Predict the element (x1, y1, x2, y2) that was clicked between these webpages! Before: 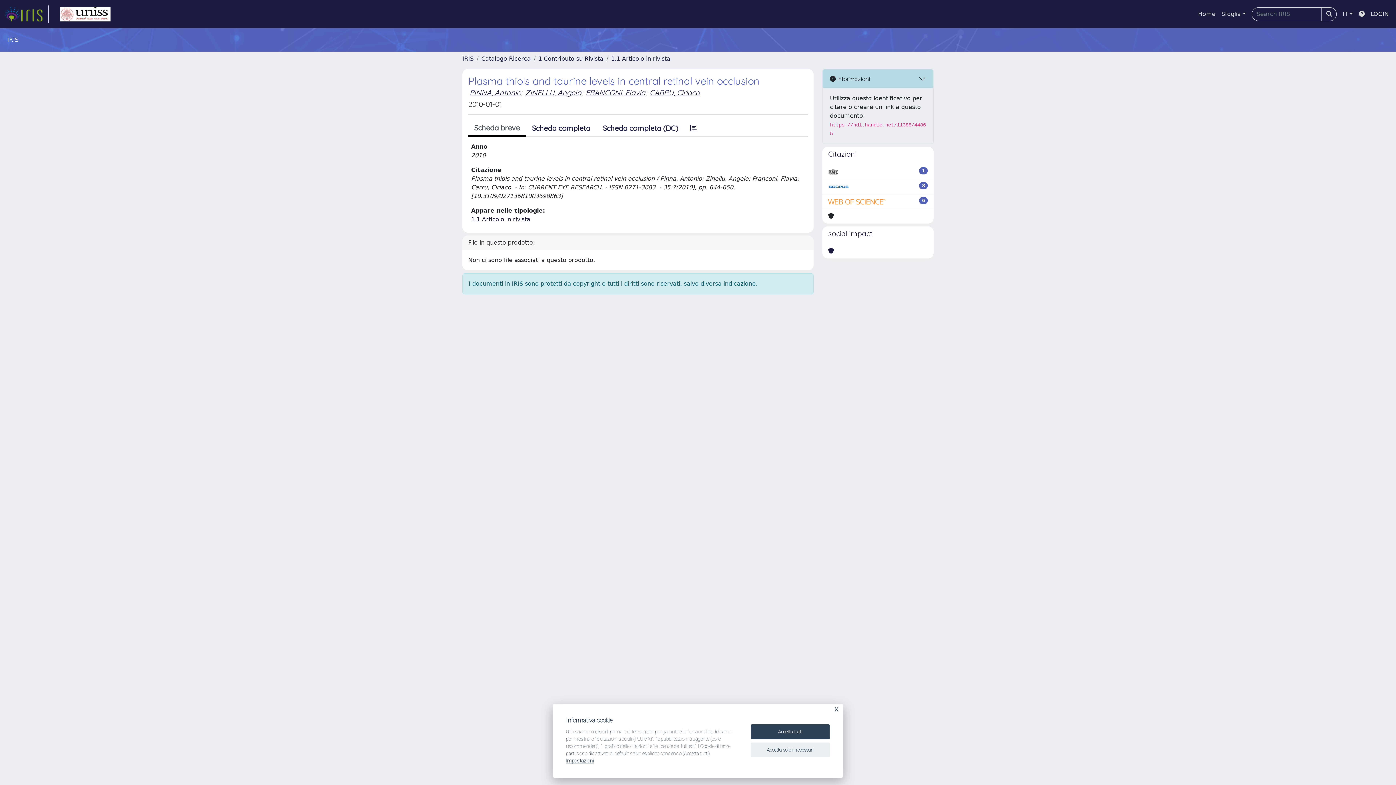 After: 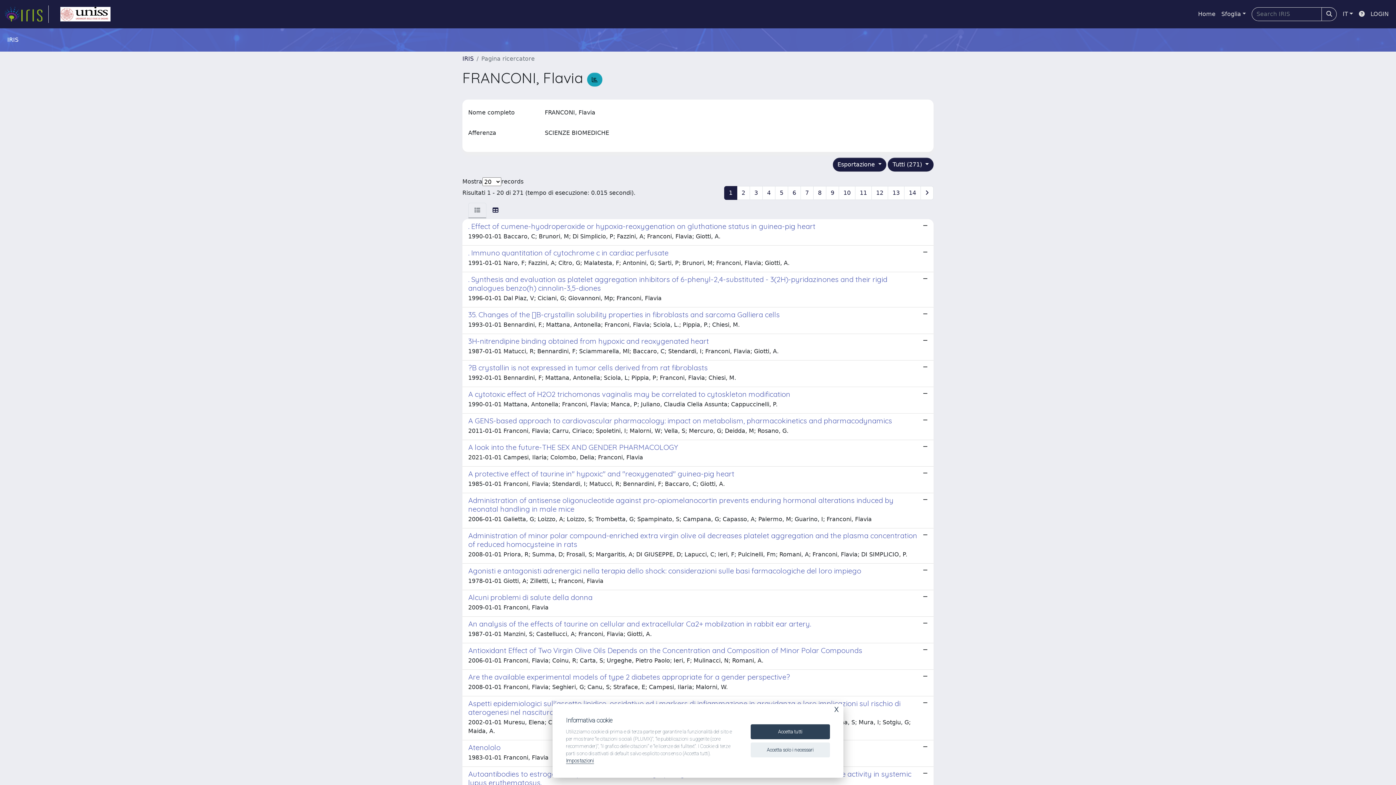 Action: bbox: (585, 88, 645, 97) label: FRANCONI, Flavia